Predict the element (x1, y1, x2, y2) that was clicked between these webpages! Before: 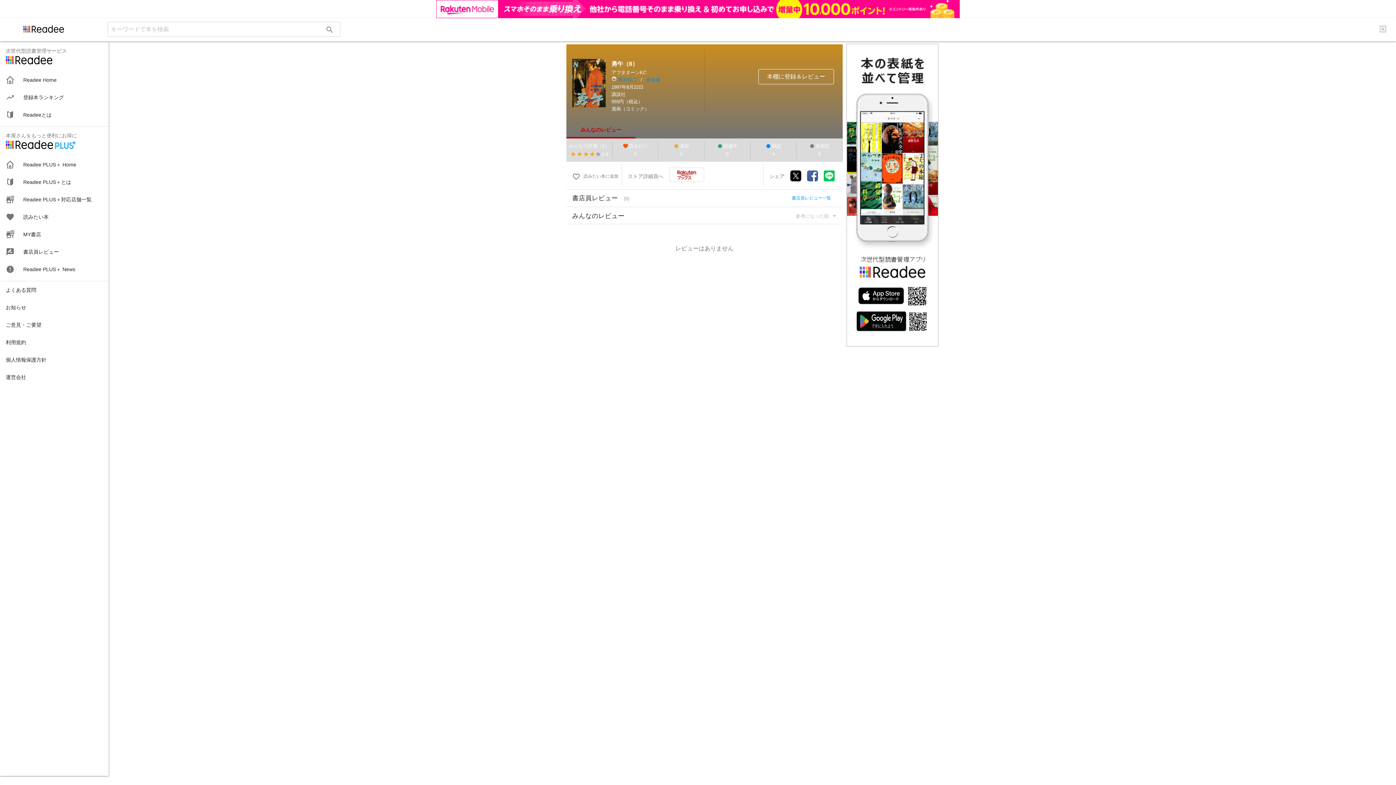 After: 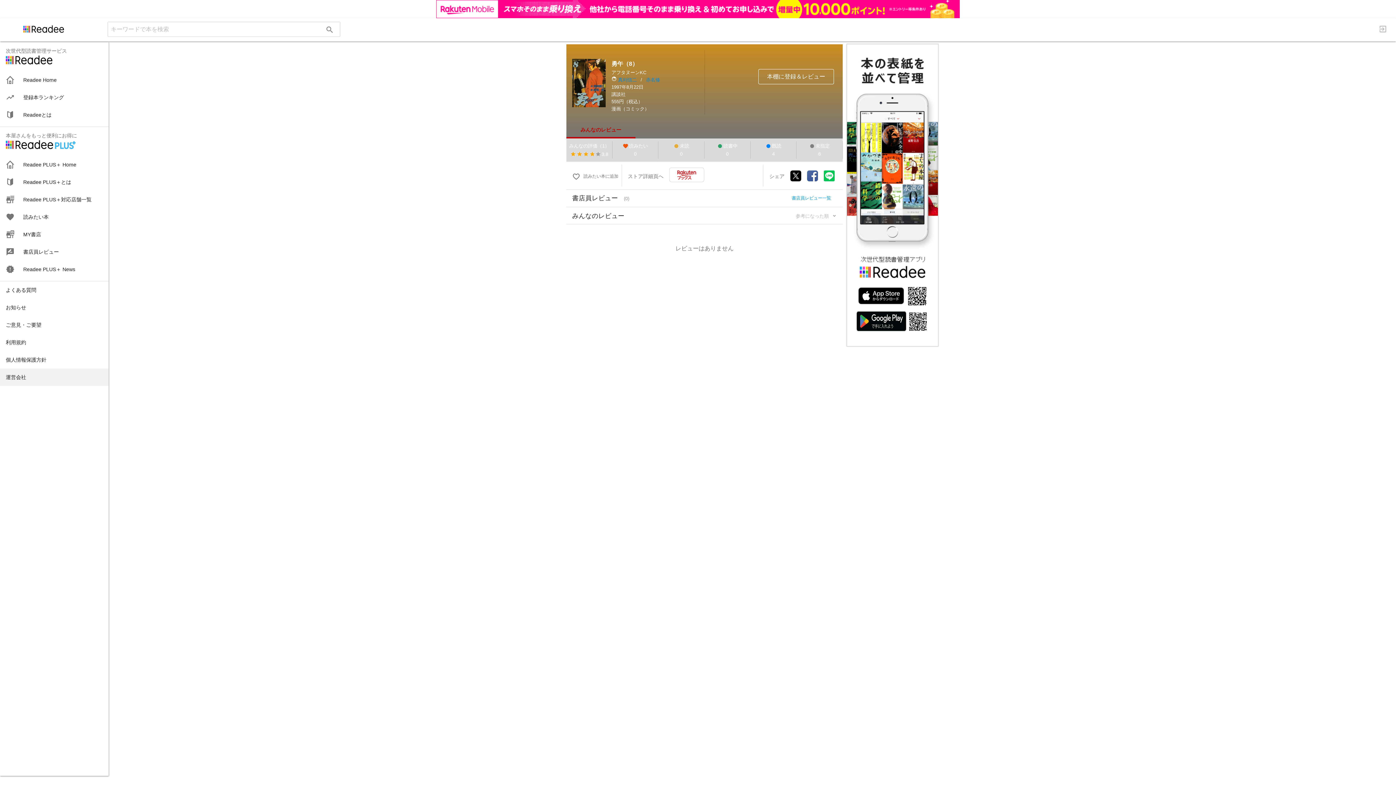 Action: bbox: (0, 350, 108, 367) label: 運営会社